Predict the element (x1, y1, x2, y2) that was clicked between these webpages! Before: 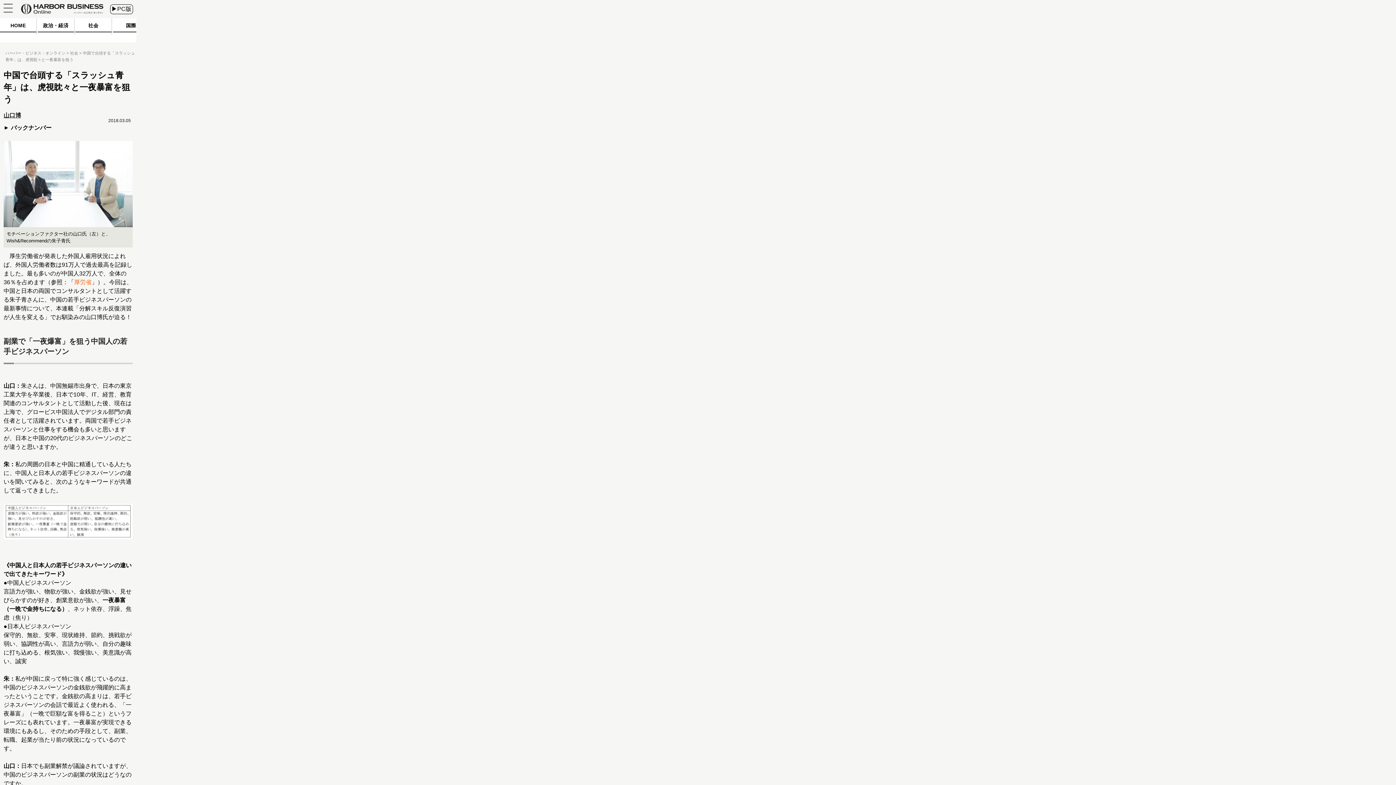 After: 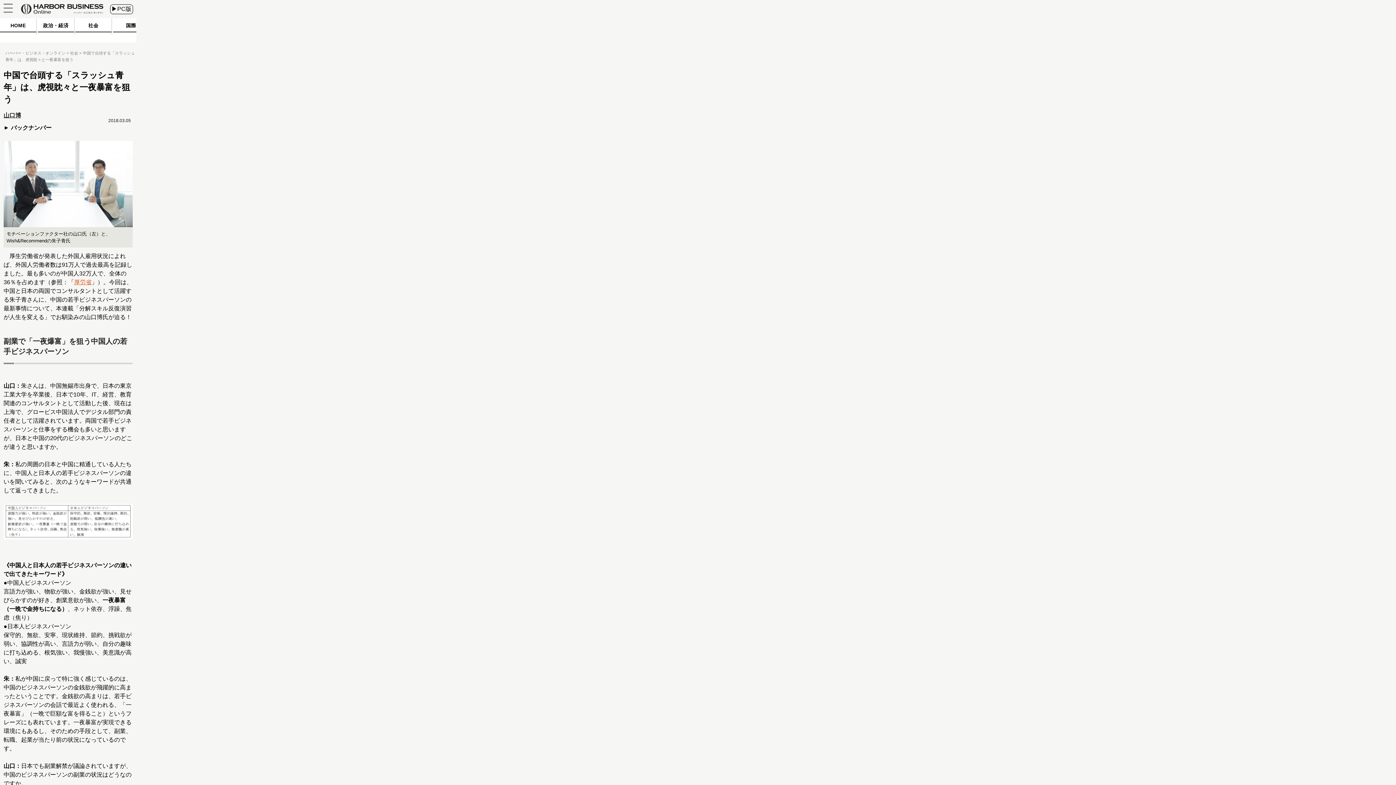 Action: bbox: (74, 279, 91, 285) label: 厚労省